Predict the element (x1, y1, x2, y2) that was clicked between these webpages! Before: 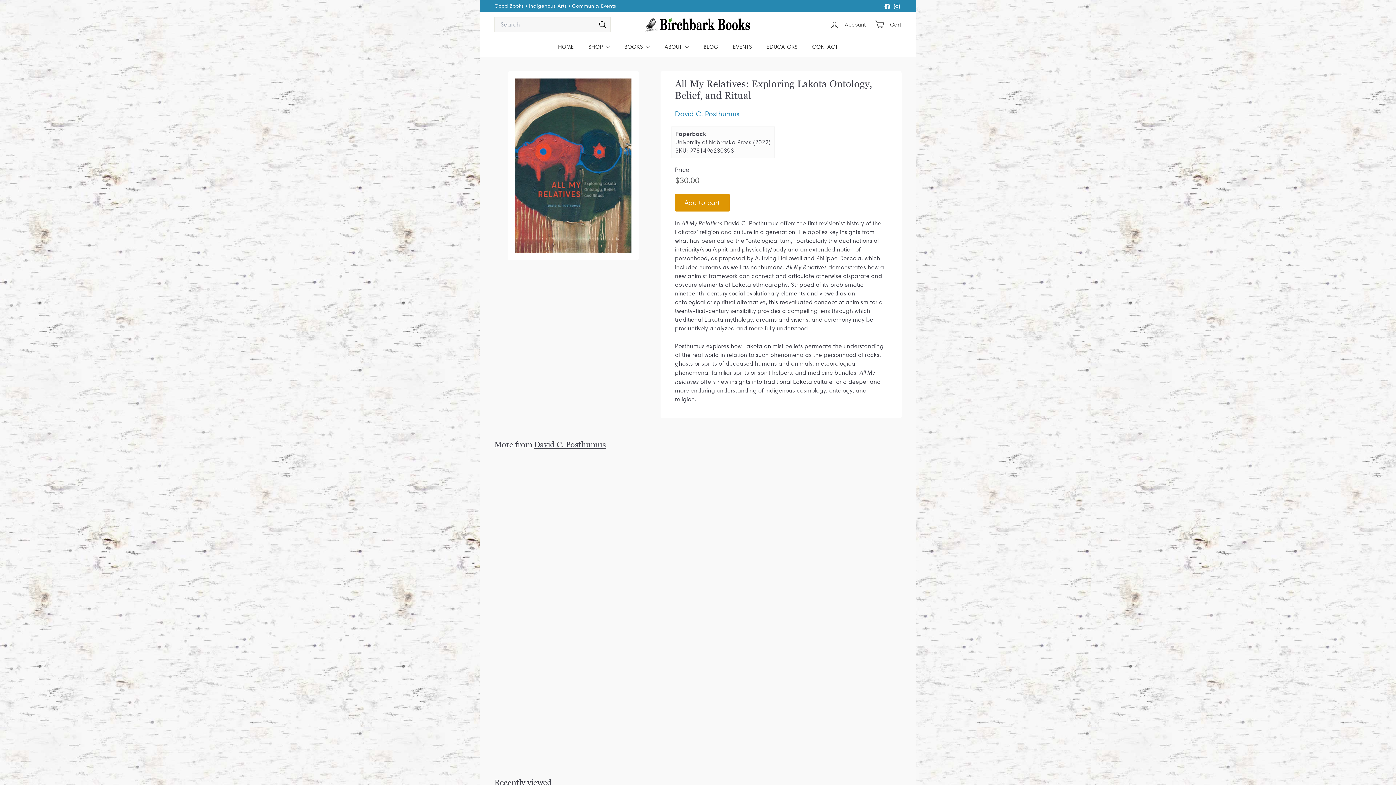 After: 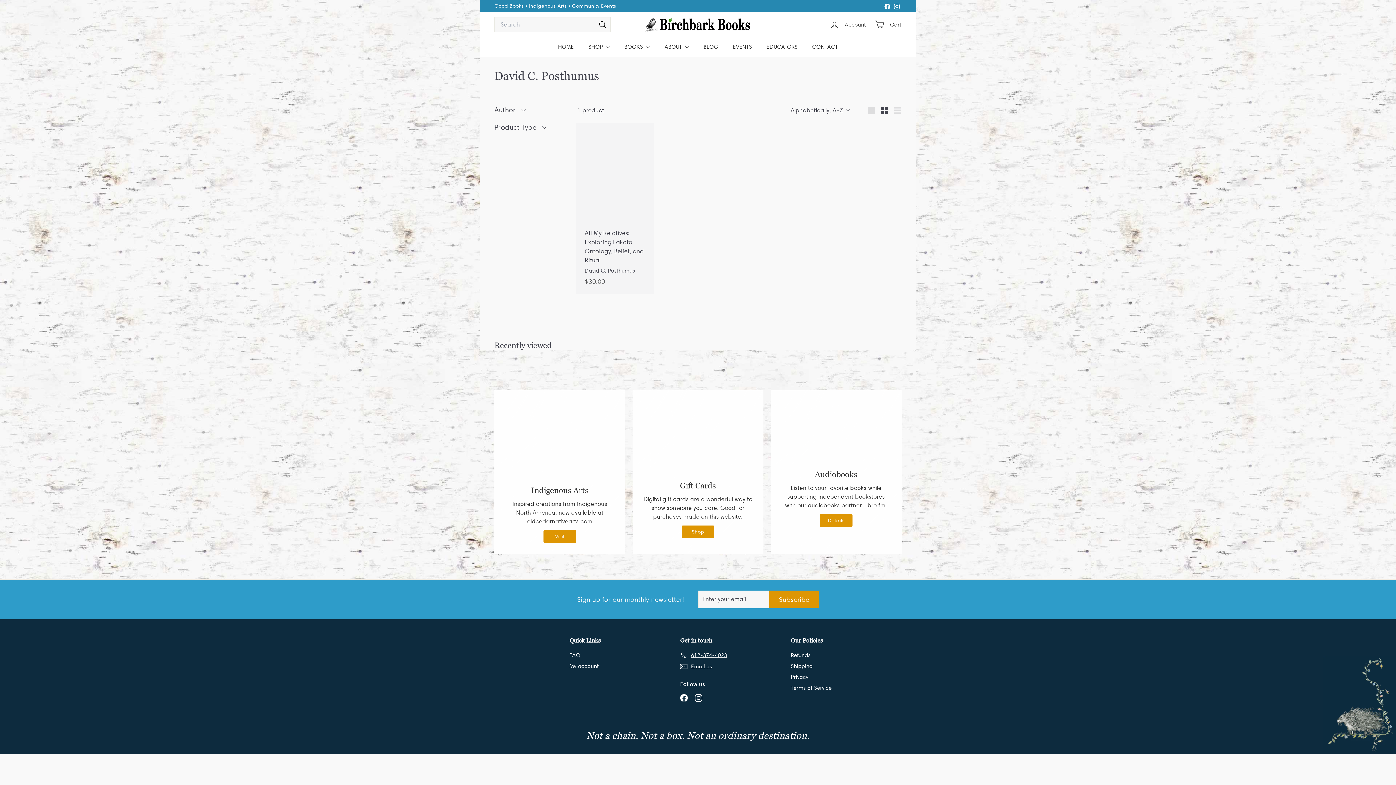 Action: bbox: (675, 109, 739, 118) label: David C. Posthumus